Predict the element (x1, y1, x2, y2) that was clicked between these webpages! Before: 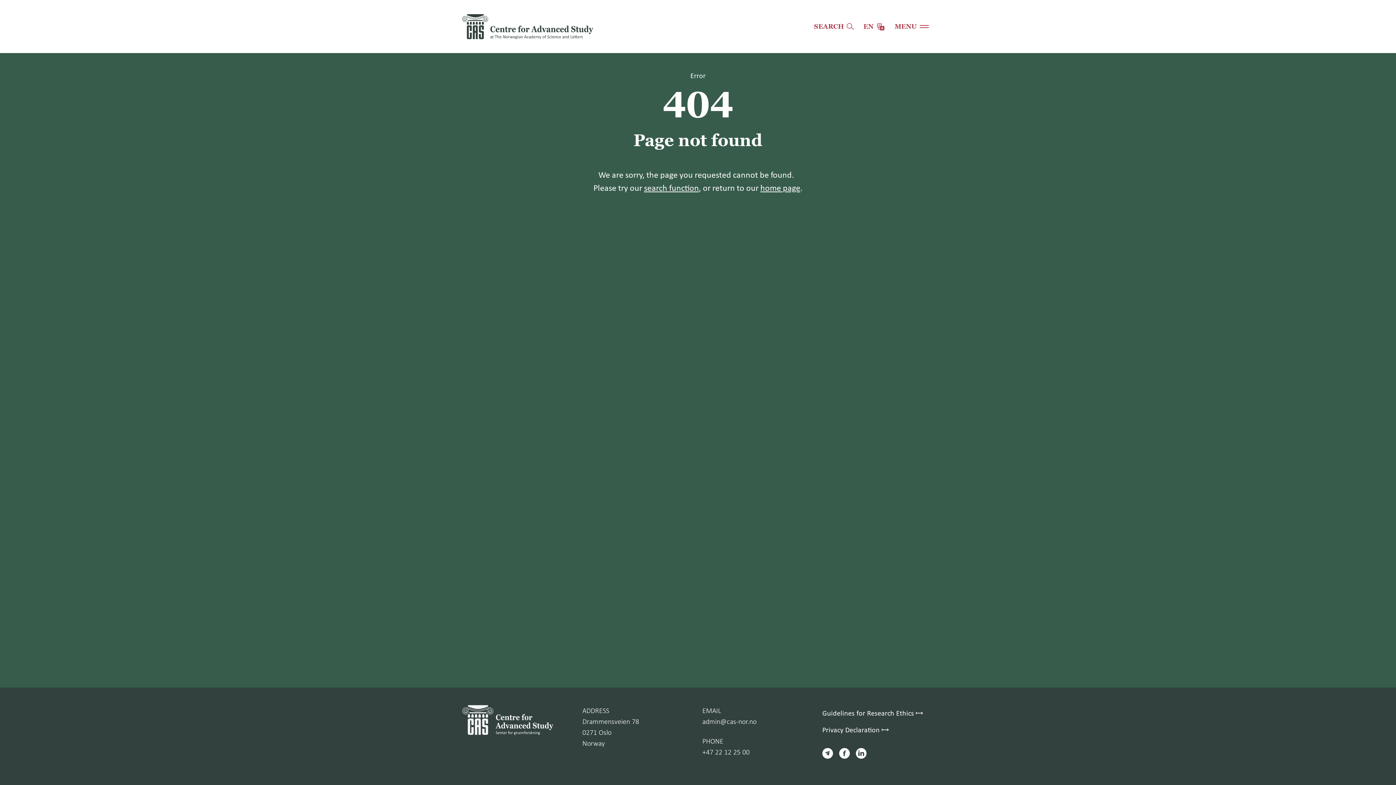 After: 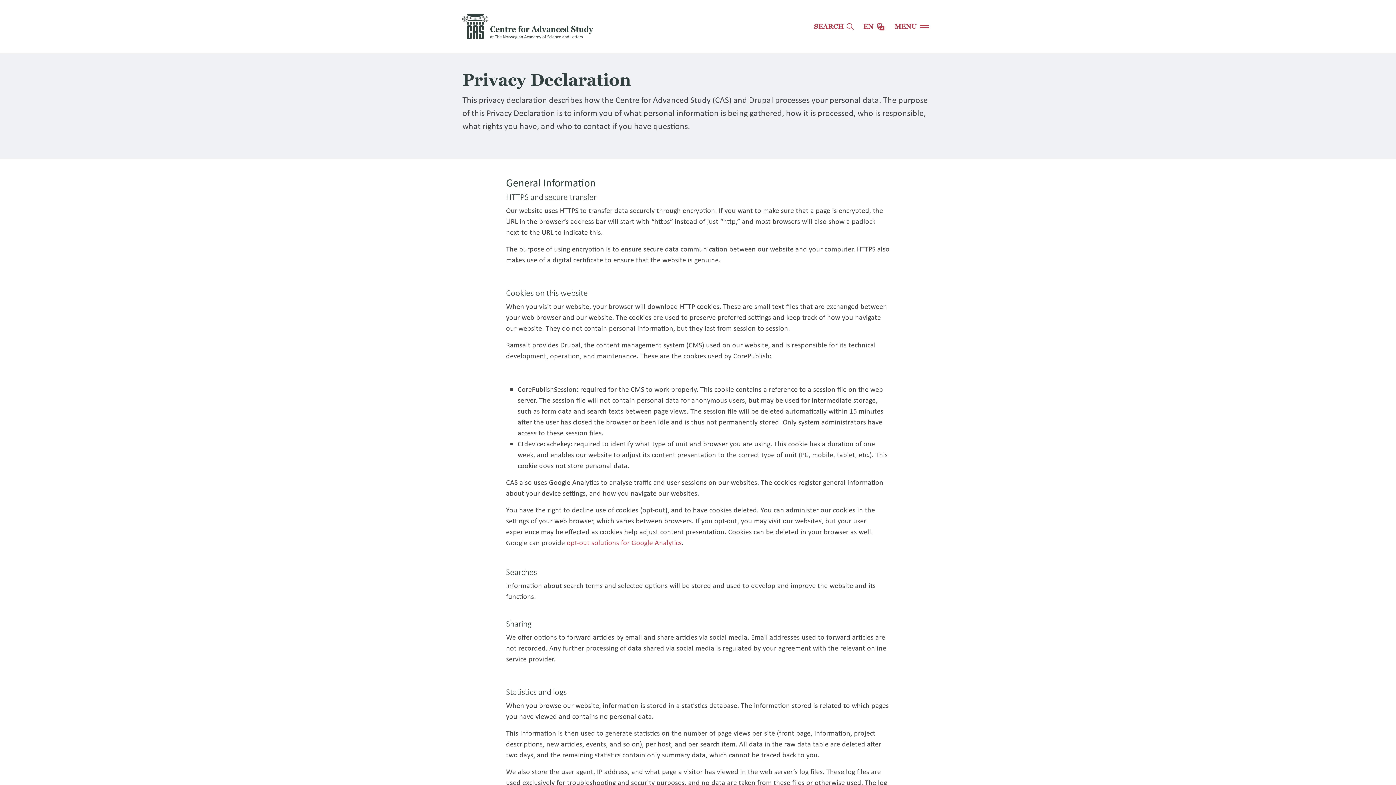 Action: label: Privacy Declaration bbox: (822, 722, 894, 738)